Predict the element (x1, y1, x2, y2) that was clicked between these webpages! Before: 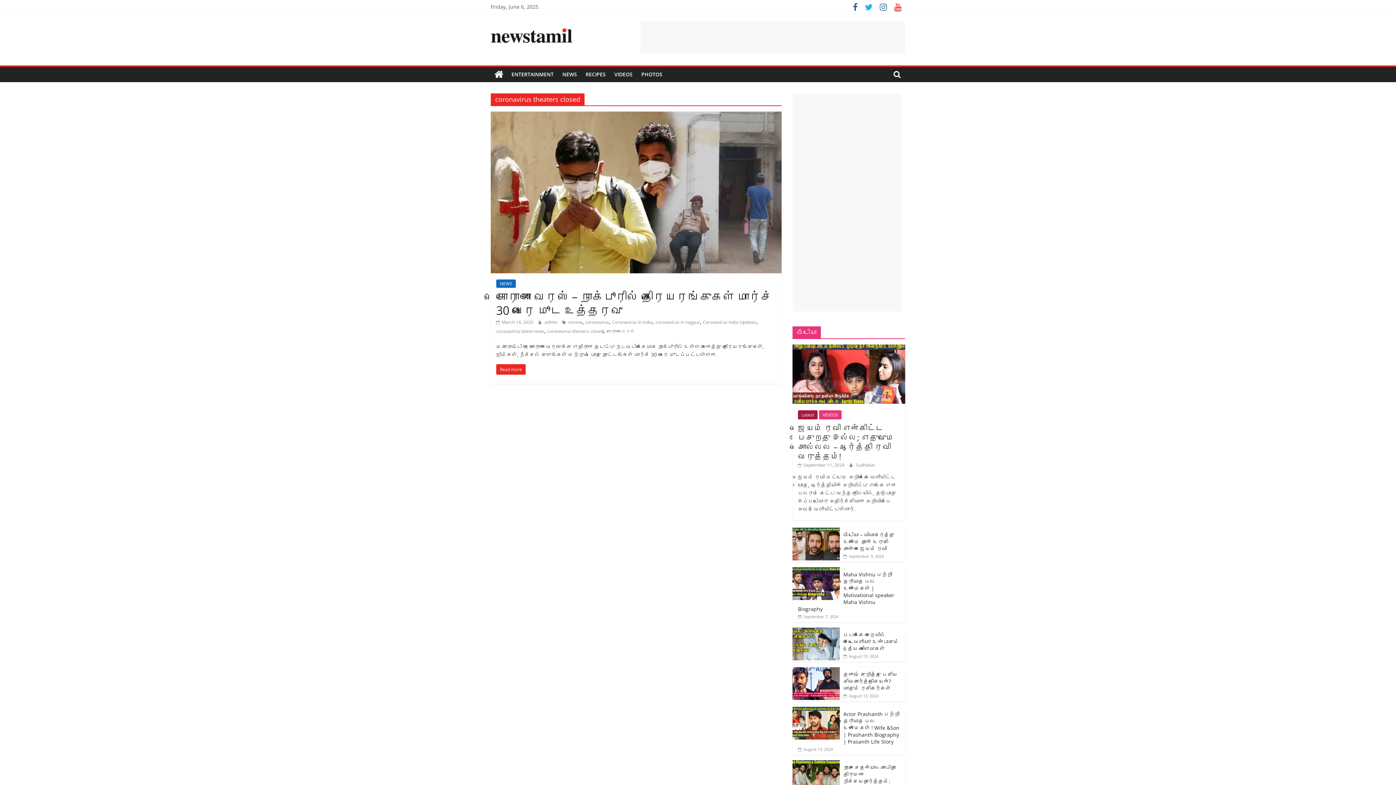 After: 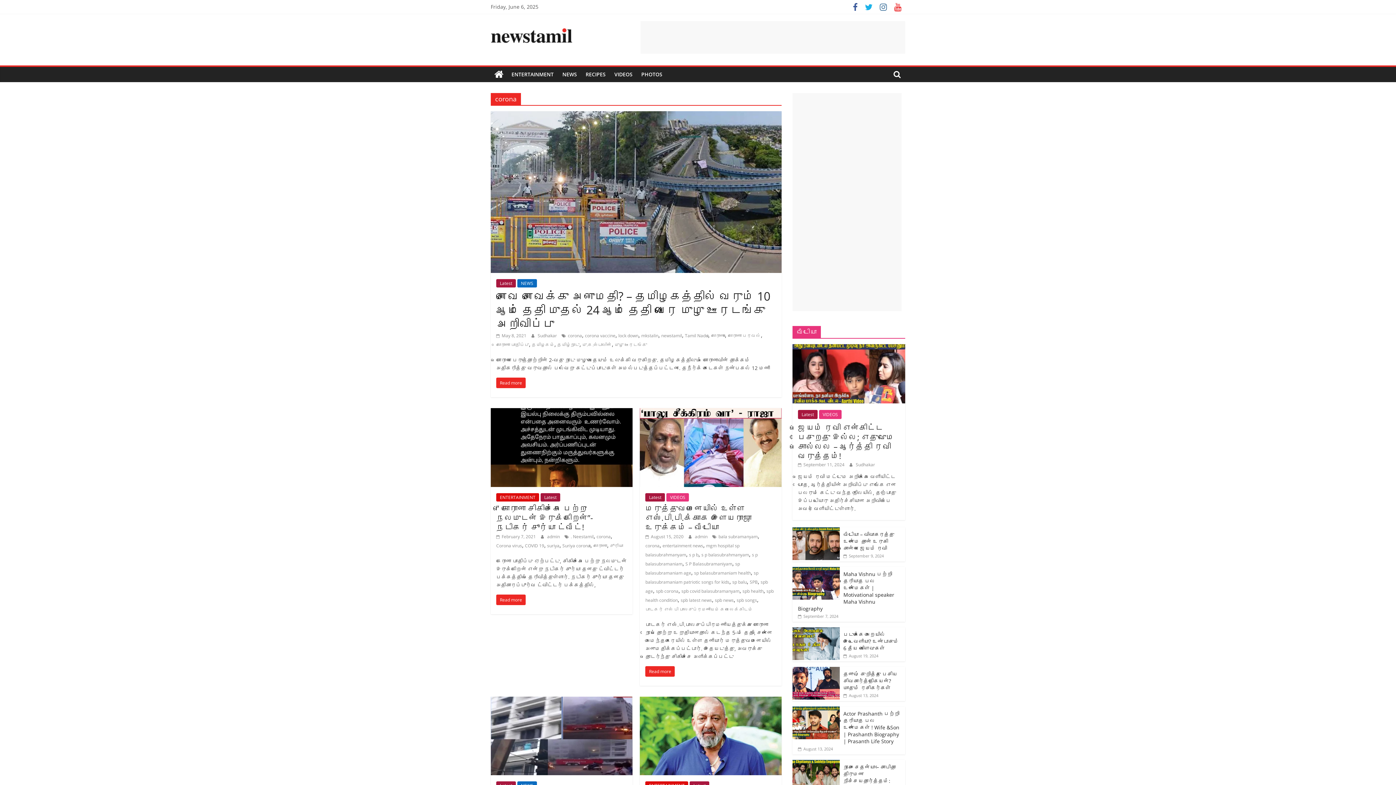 Action: bbox: (568, 319, 582, 325) label: corona